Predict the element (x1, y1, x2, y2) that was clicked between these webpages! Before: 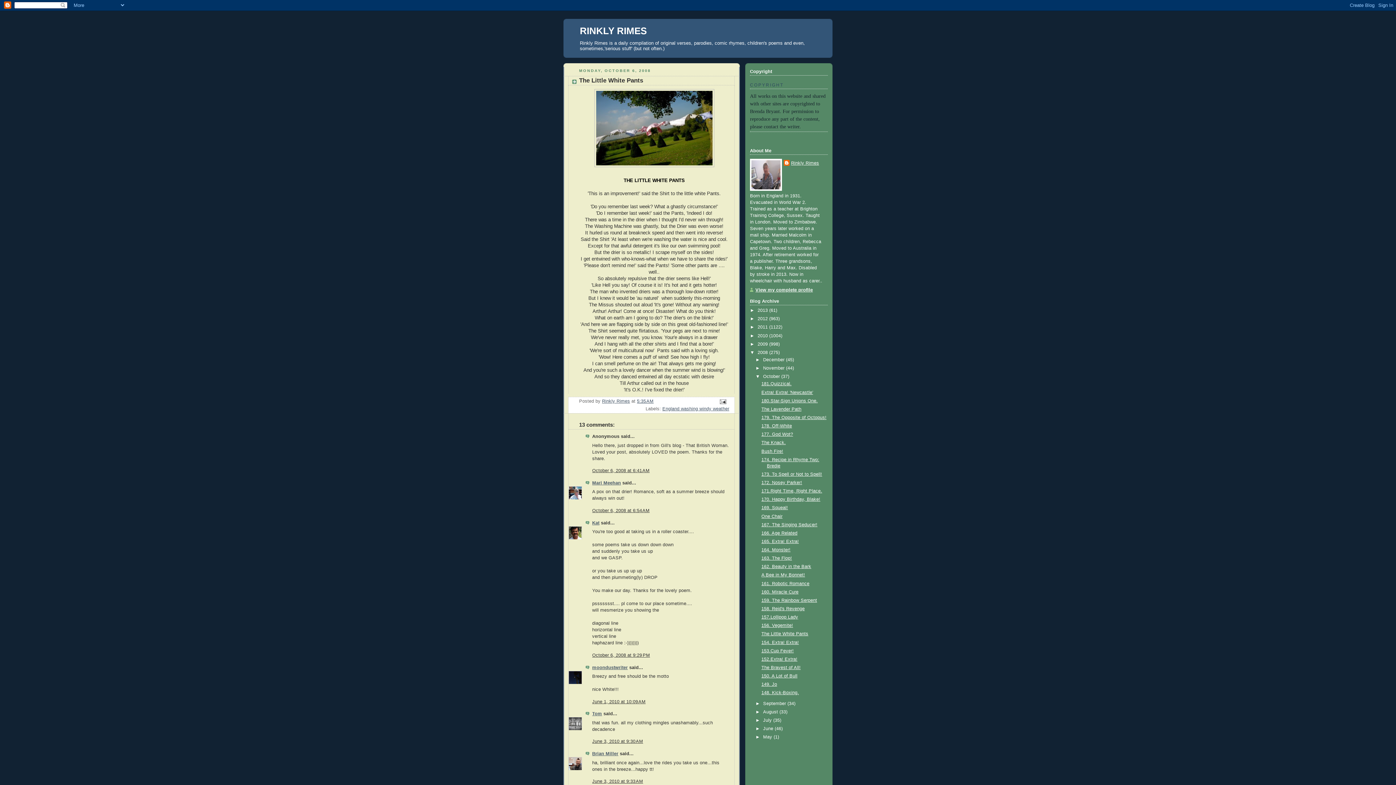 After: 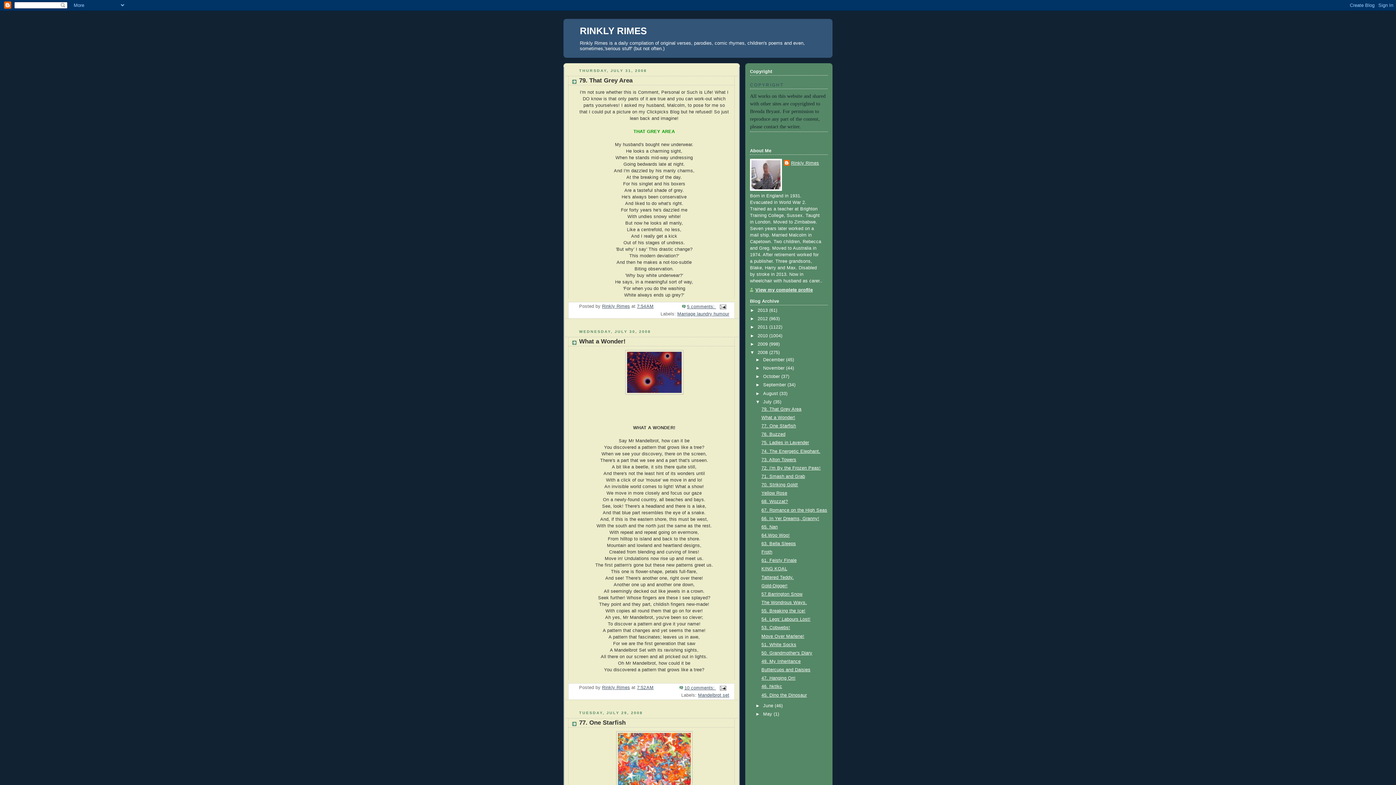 Action: label: July  bbox: (763, 718, 773, 723)